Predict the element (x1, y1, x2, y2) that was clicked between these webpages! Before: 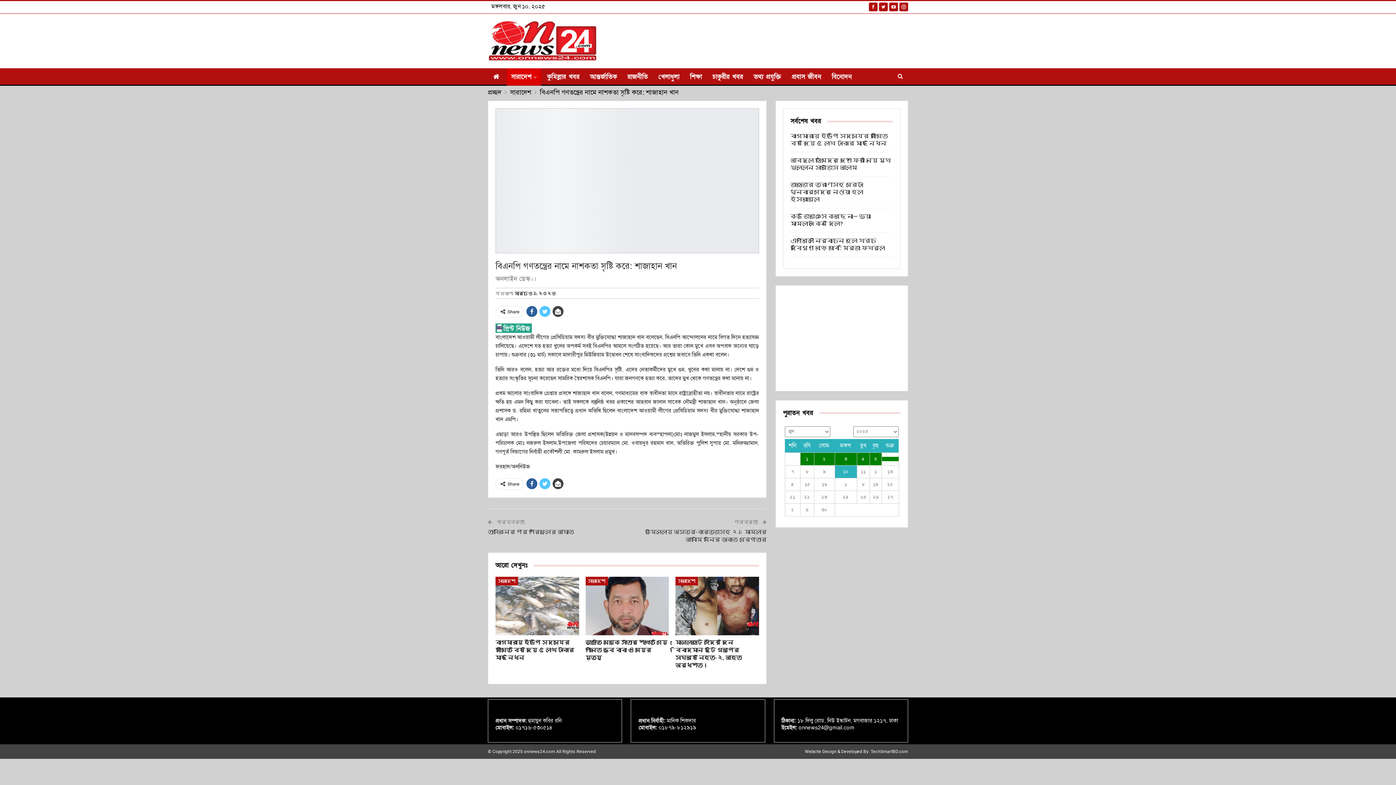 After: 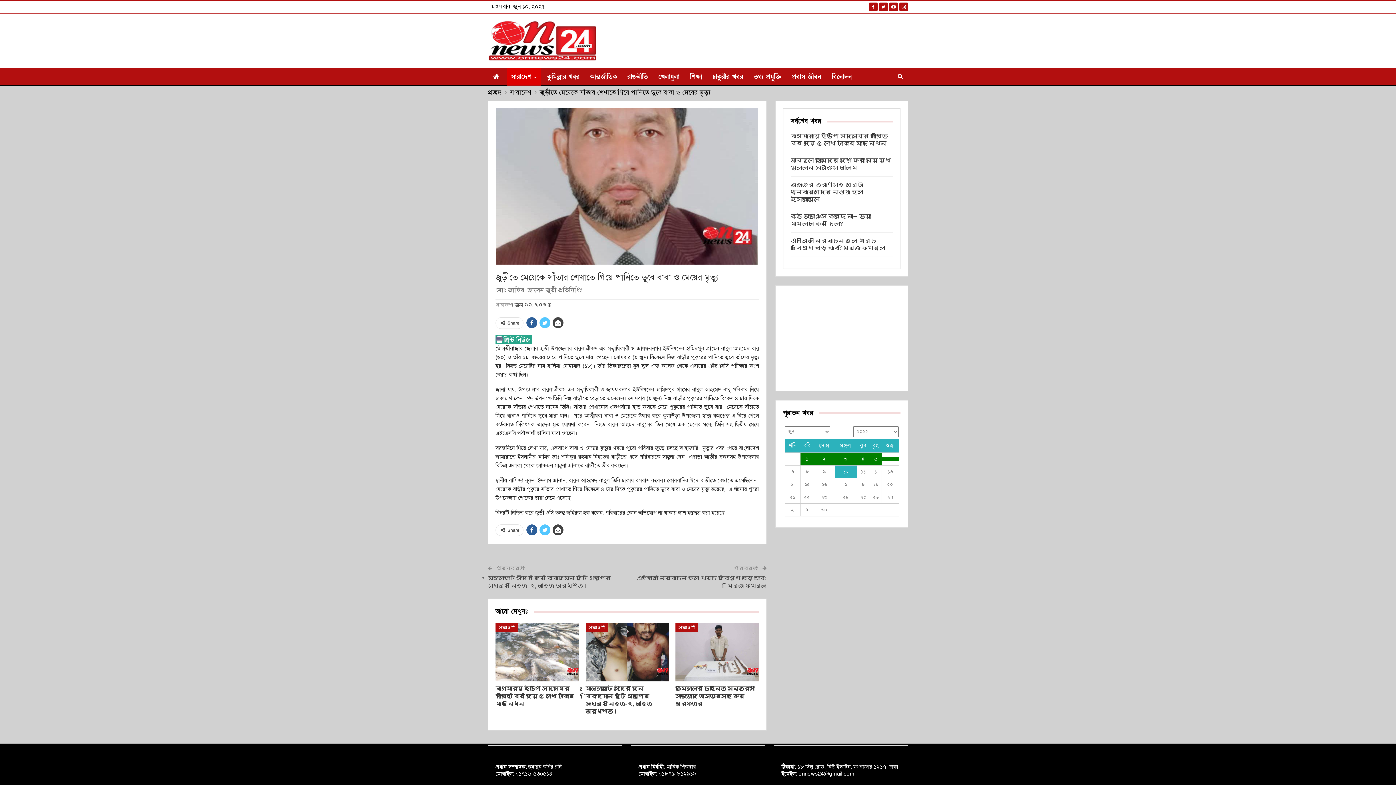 Action: bbox: (585, 577, 669, 635)